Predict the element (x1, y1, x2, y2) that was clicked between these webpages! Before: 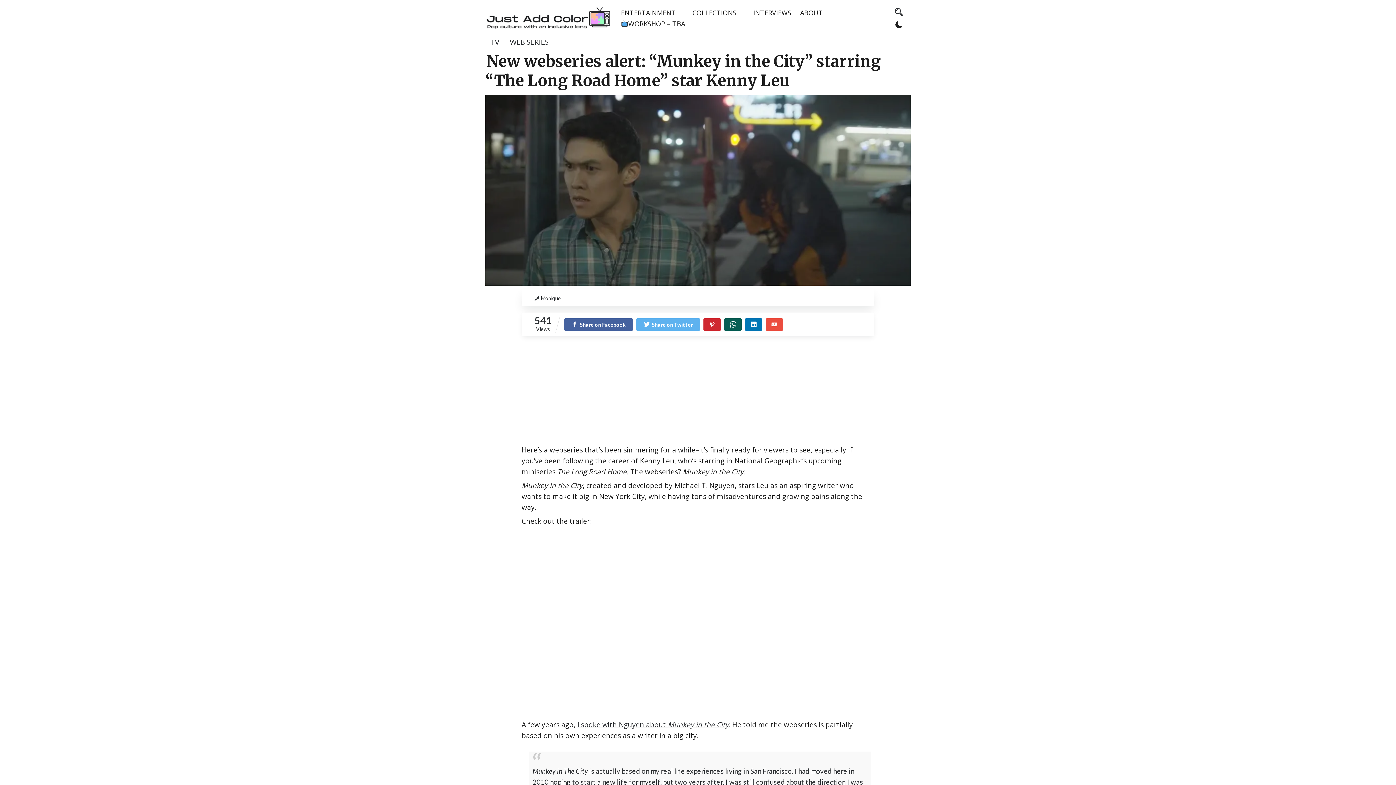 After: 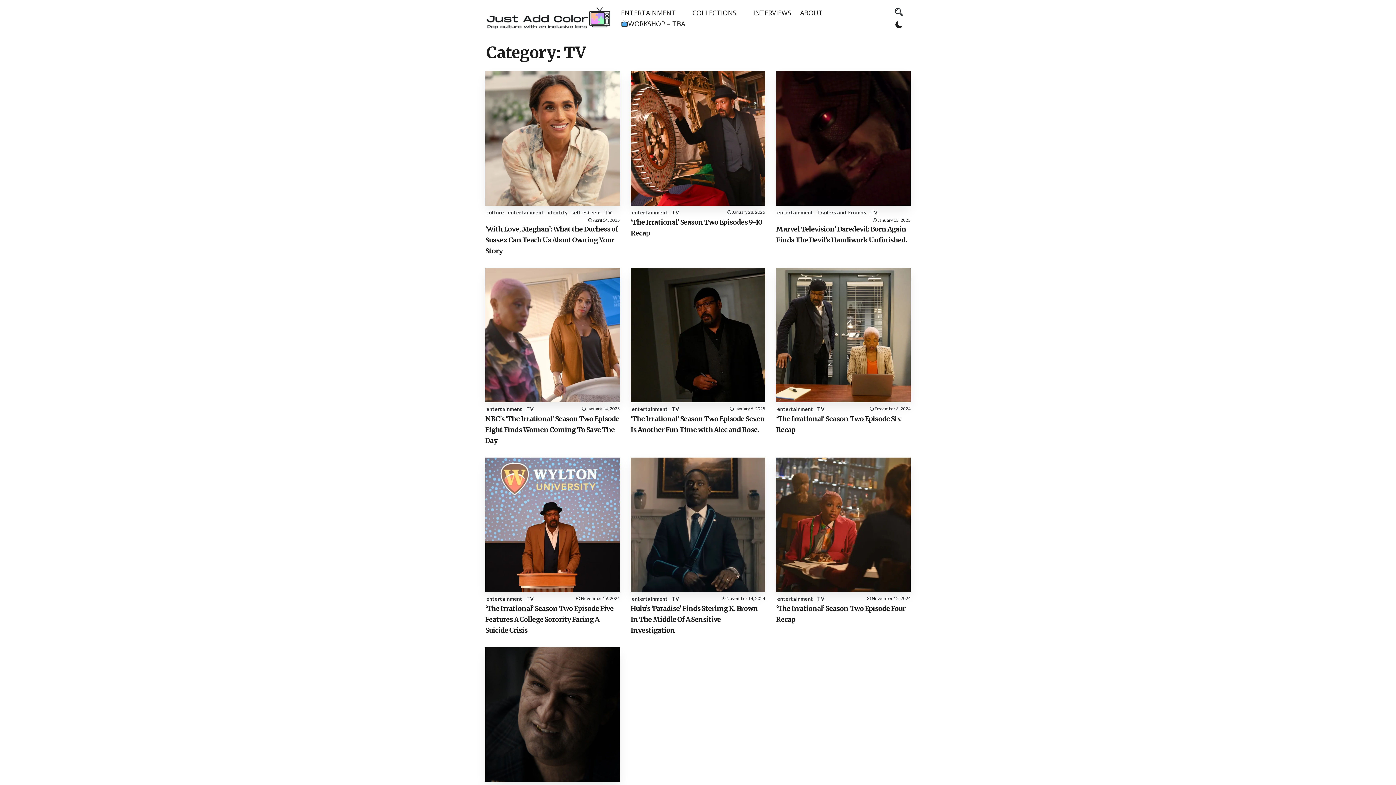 Action: label: TV bbox: (490, 37, 499, 46)